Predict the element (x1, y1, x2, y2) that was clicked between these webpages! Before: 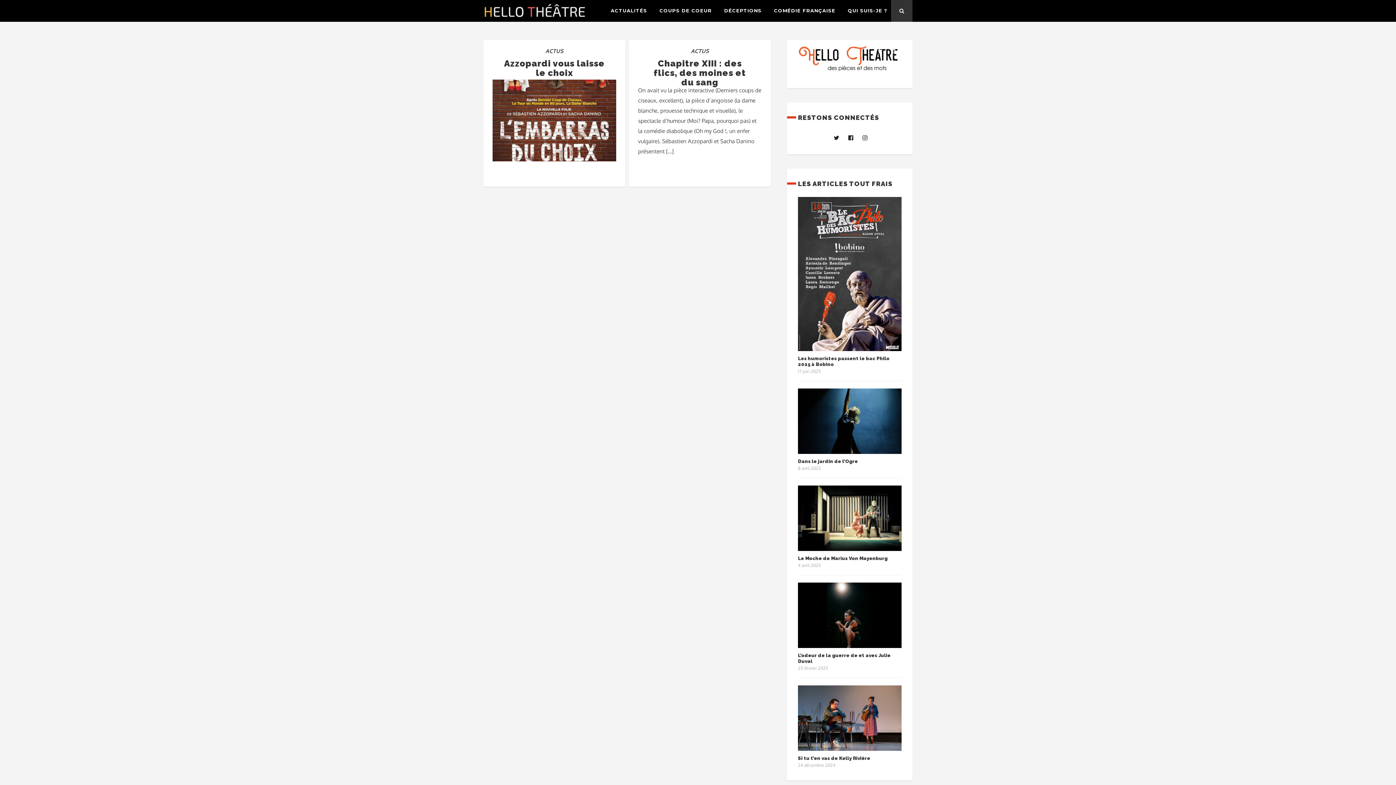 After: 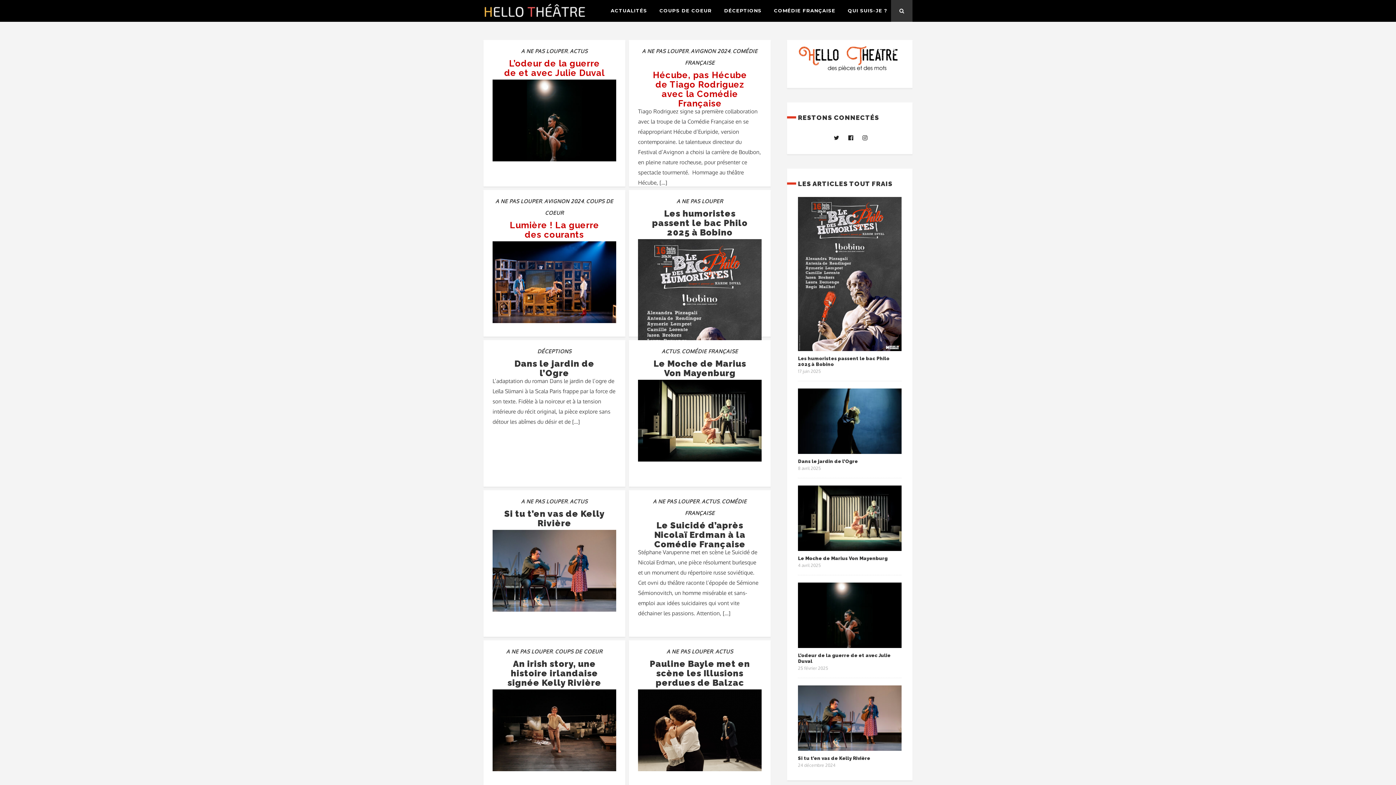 Action: bbox: (483, 13, 592, 19)